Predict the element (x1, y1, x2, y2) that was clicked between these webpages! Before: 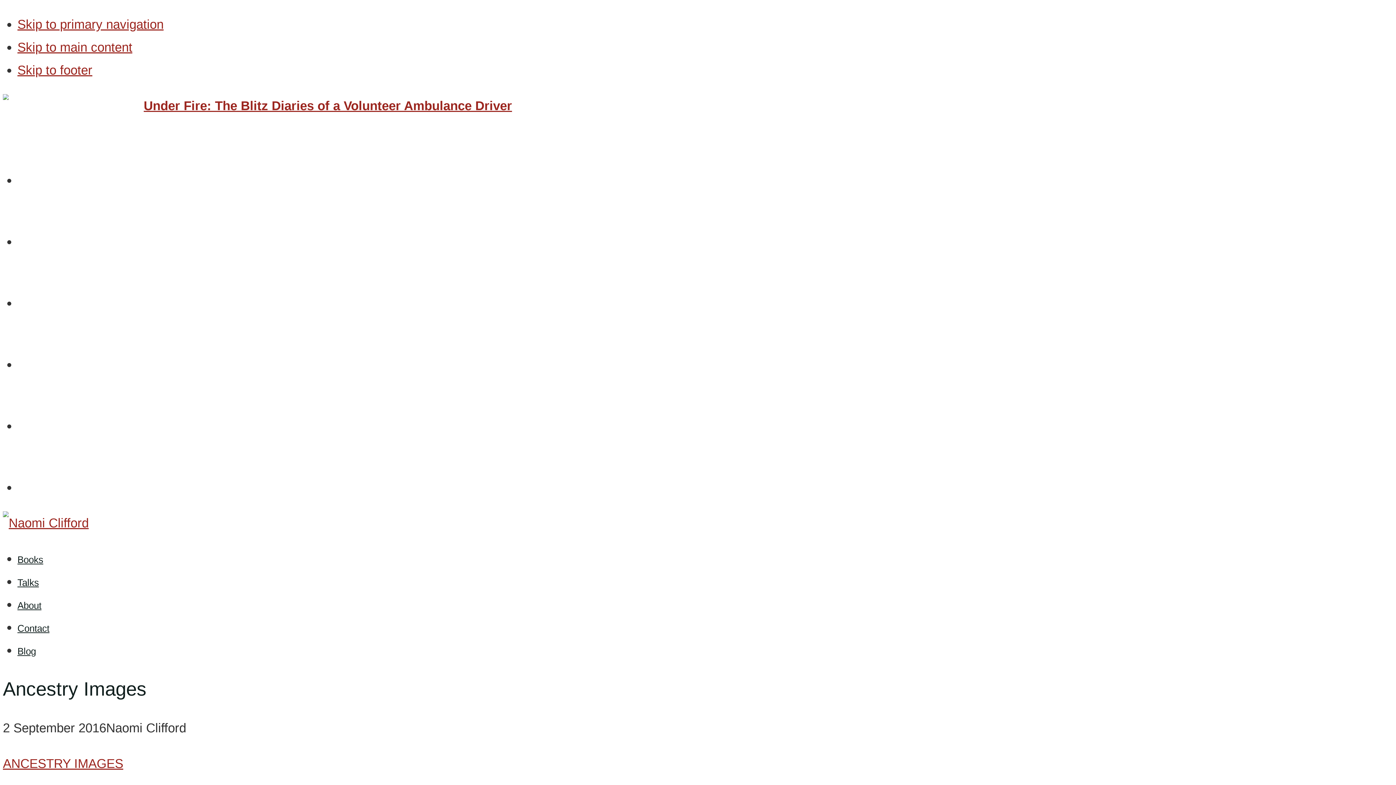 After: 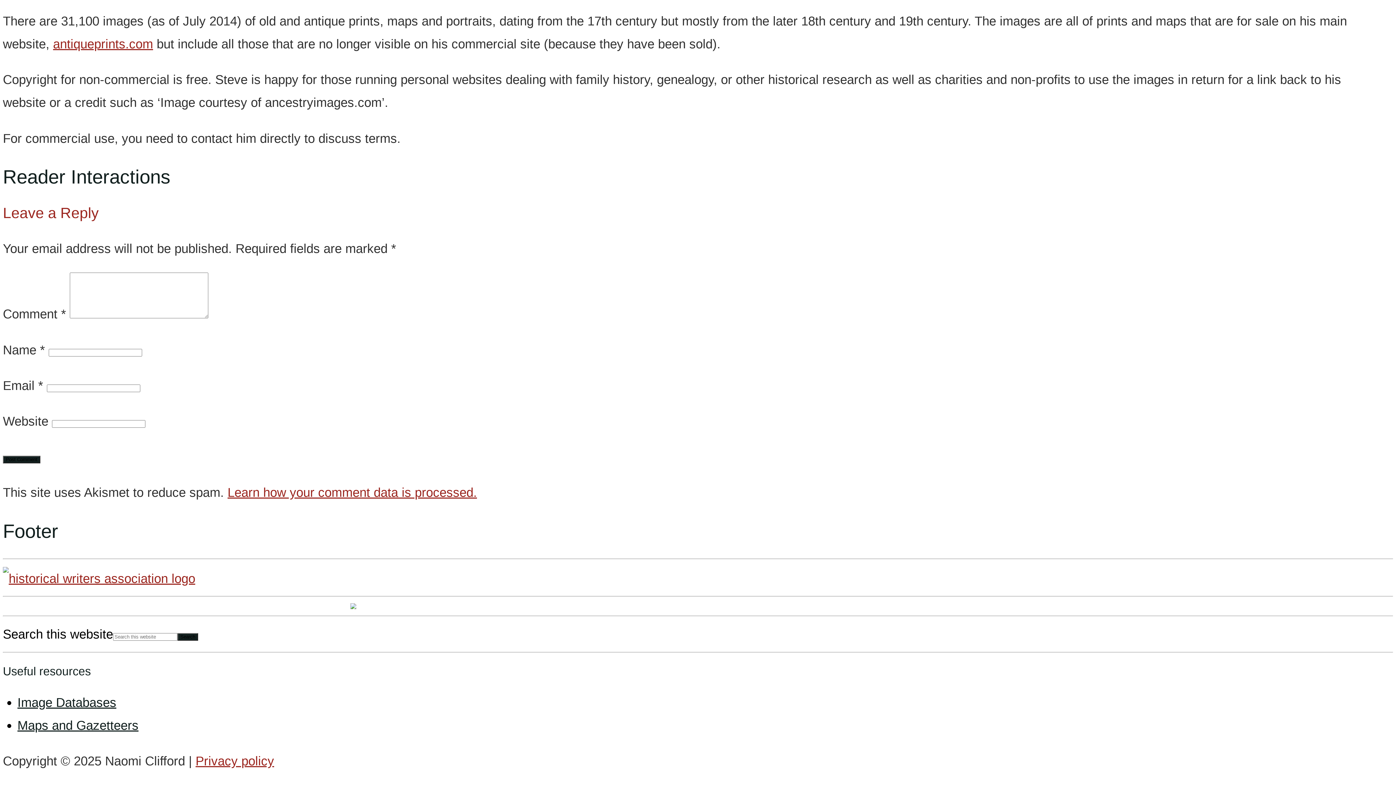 Action: label: Skip to footer bbox: (17, 62, 92, 77)